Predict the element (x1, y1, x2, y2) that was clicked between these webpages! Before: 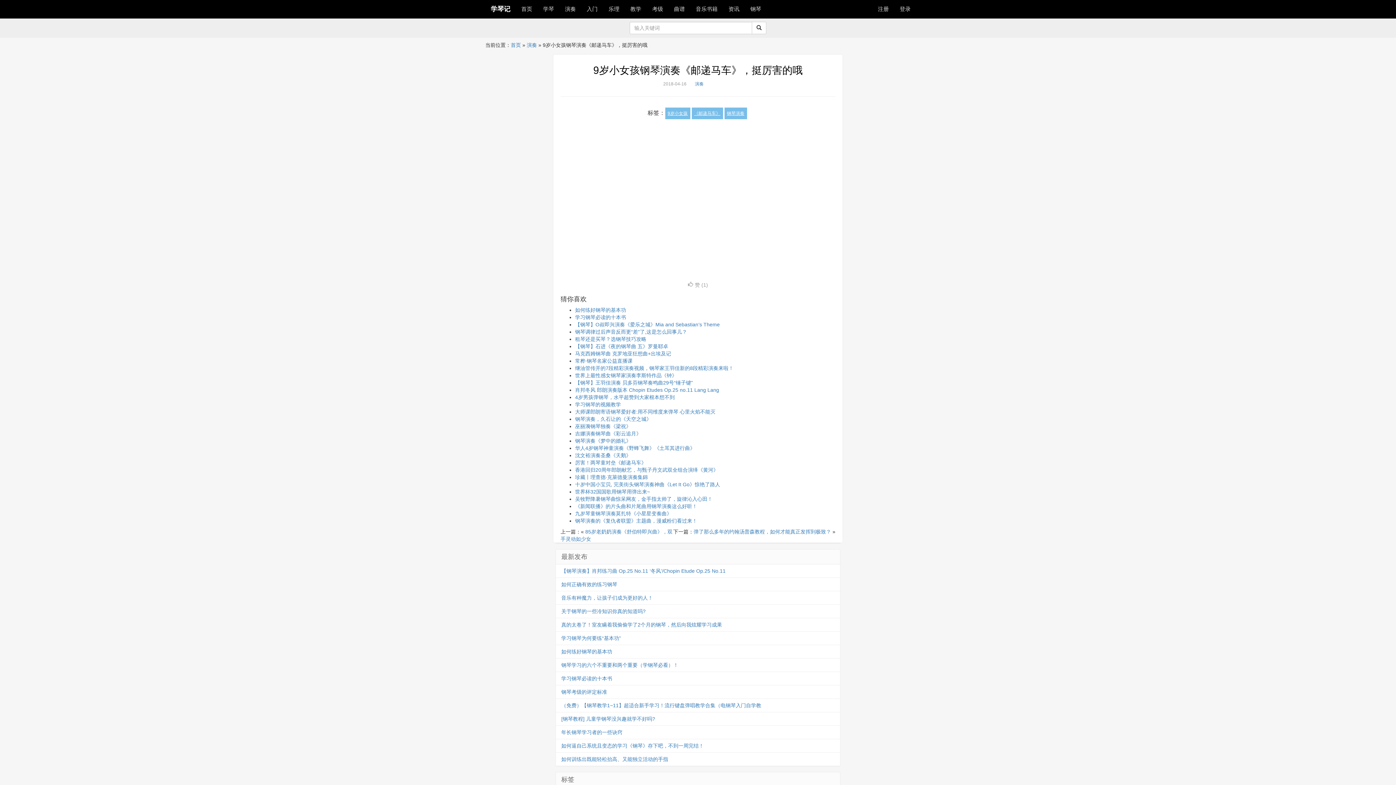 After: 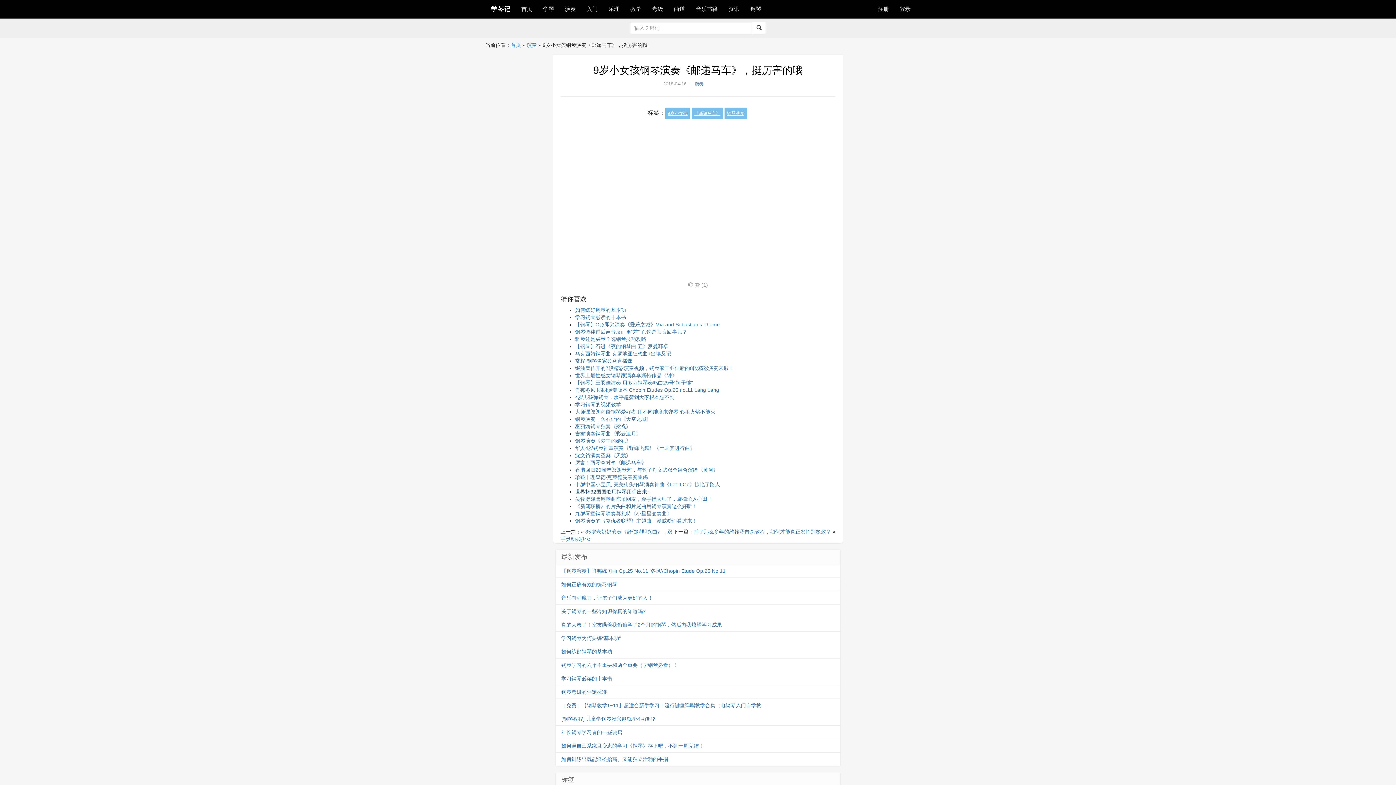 Action: label: 世界杯32国国歌用钢琴用弹出来~ bbox: (575, 489, 650, 495)